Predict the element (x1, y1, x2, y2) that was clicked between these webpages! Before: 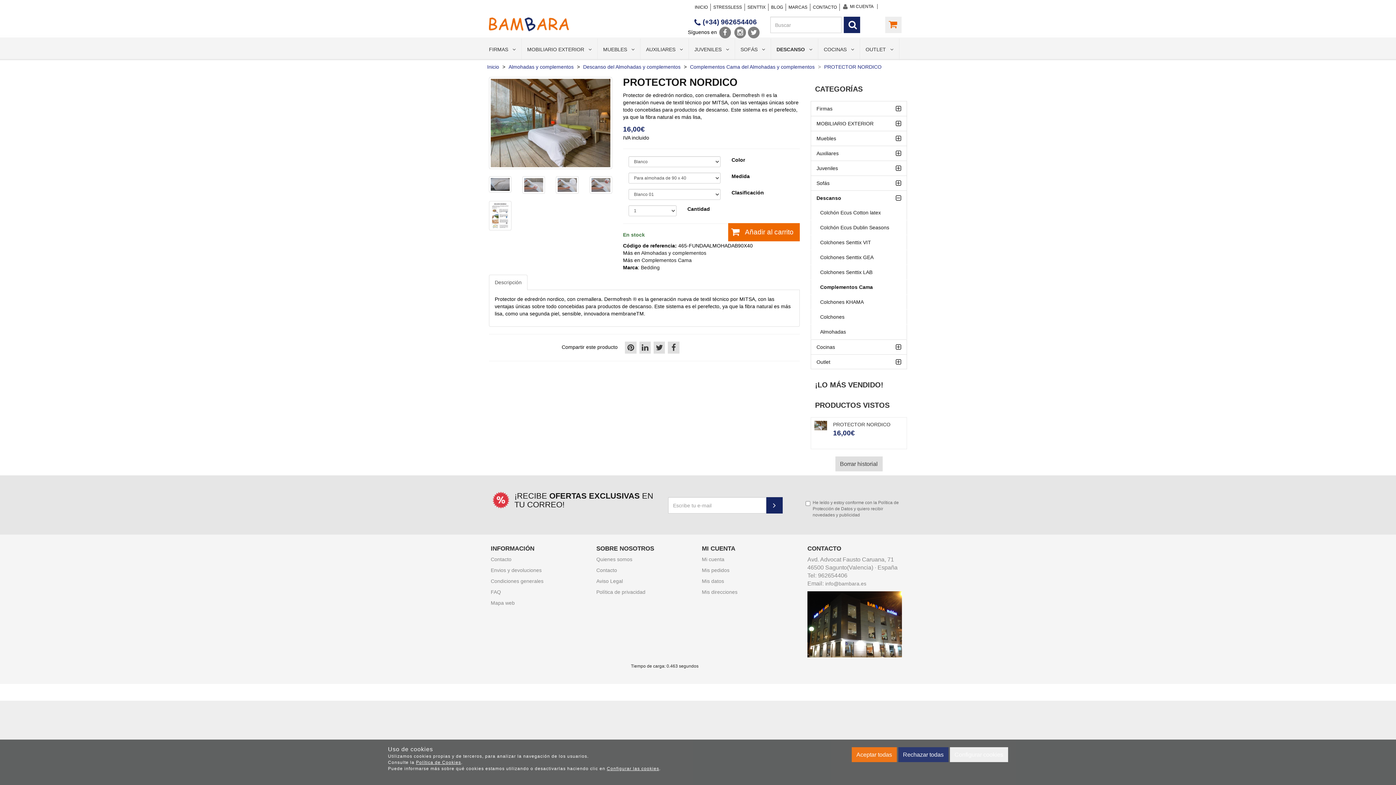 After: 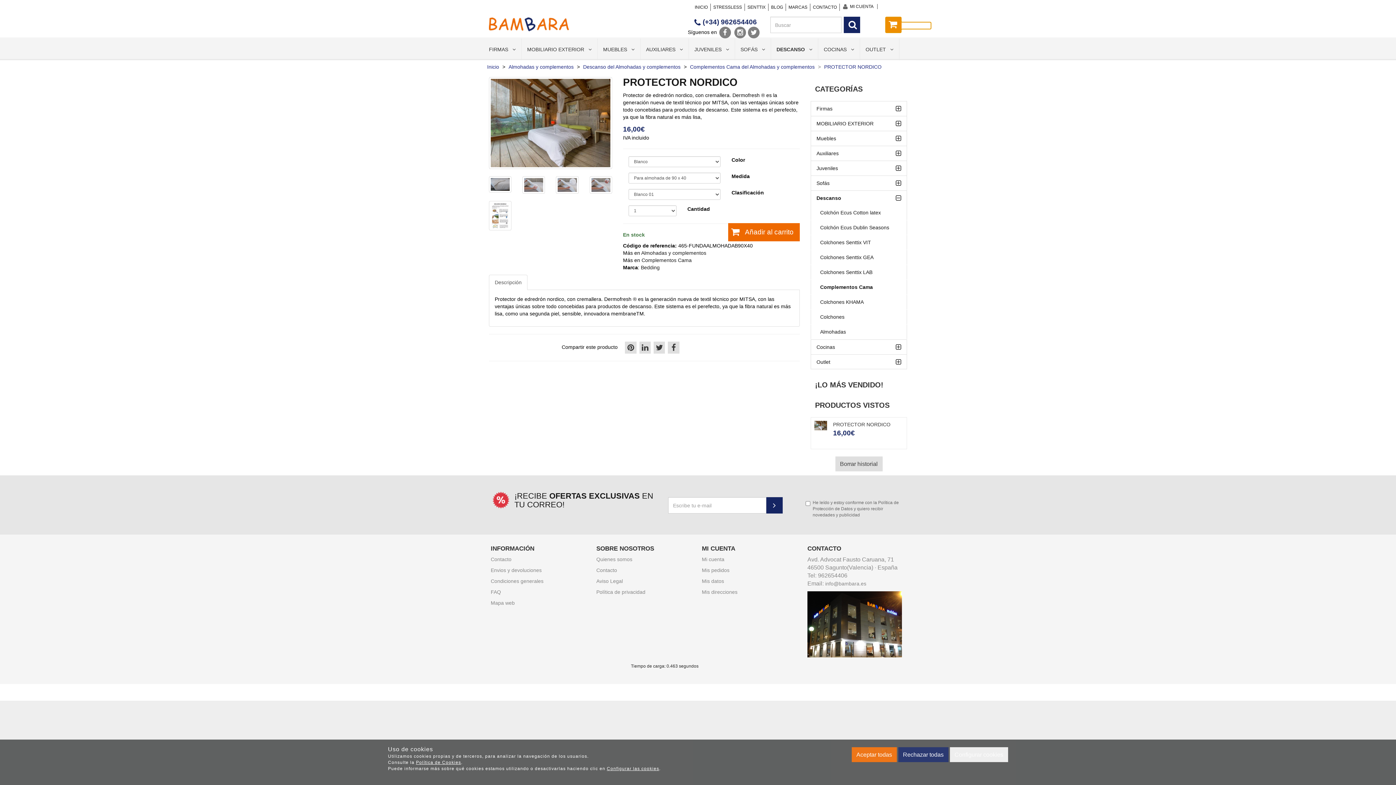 Action: bbox: (885, 16, 901, 33) label:  
Carrito
 Sin artículos